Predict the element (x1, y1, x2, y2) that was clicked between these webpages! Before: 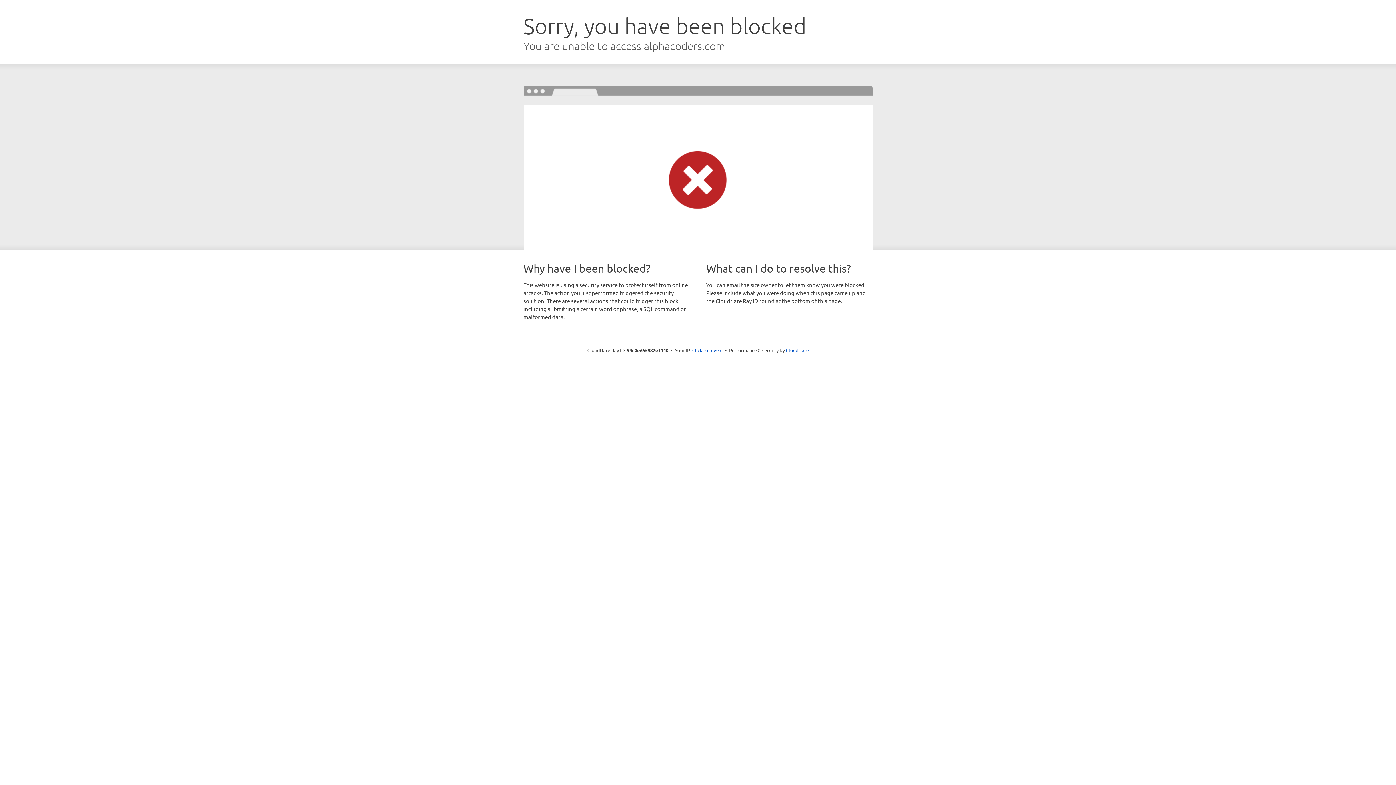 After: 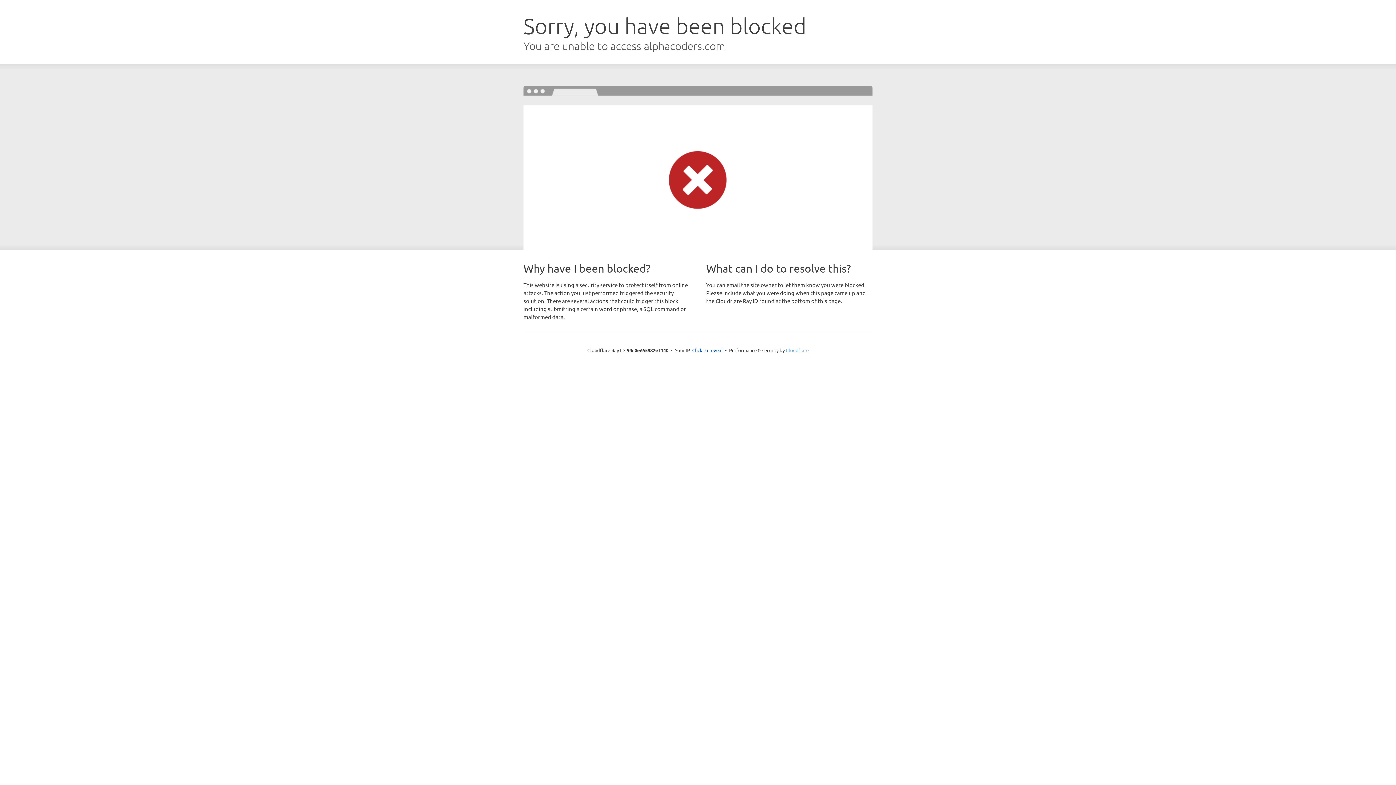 Action: label: Cloudflare bbox: (786, 347, 808, 353)